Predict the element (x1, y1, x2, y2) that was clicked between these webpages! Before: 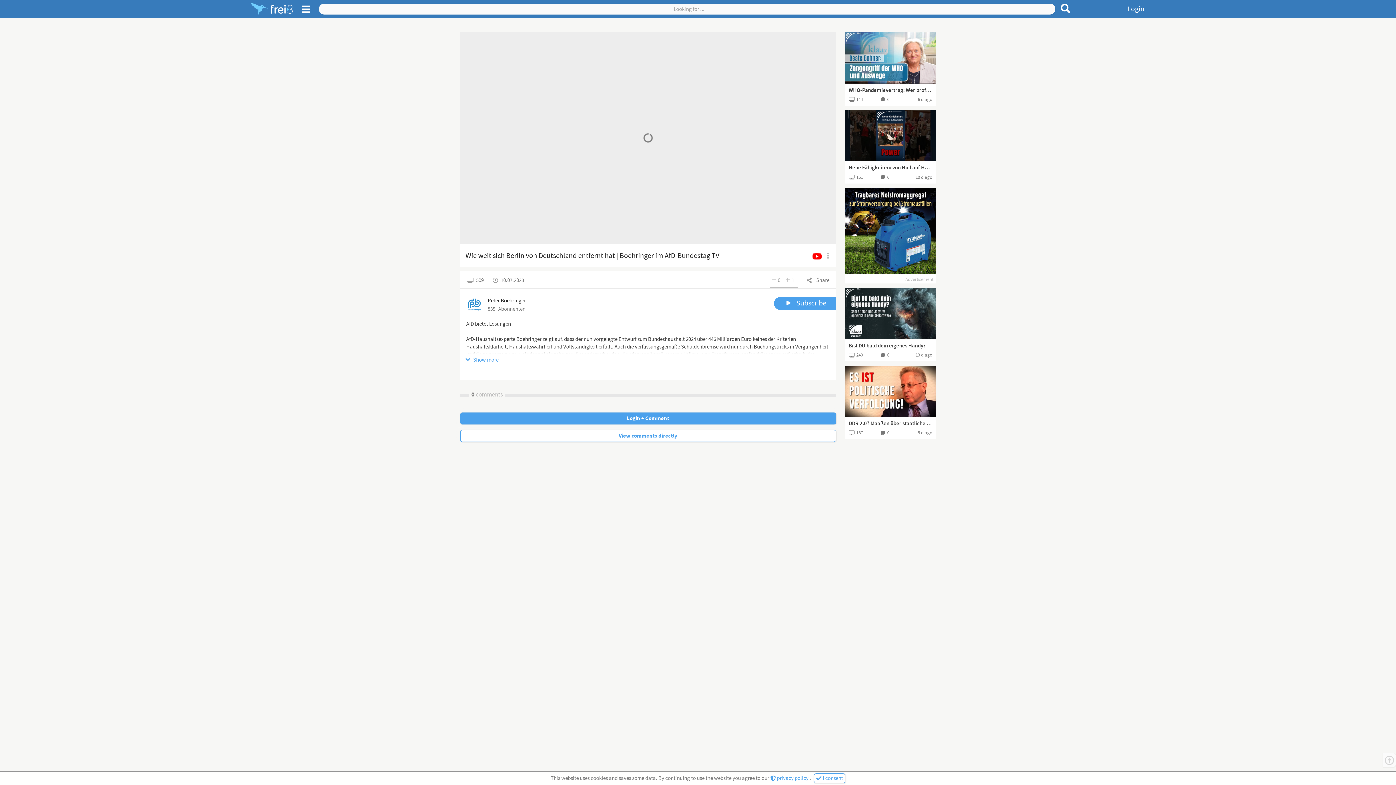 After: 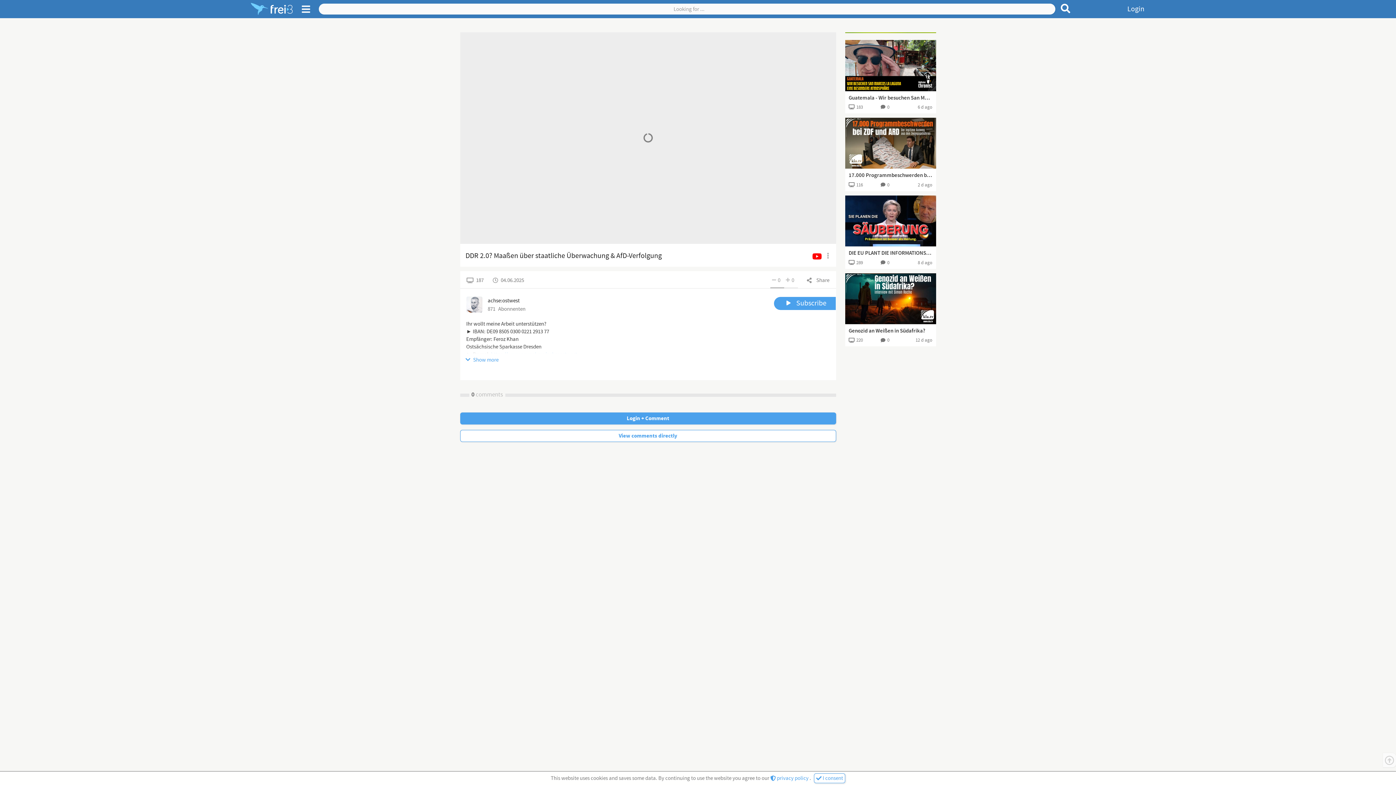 Action: label: 47:55 bbox: (845, 365, 936, 417)